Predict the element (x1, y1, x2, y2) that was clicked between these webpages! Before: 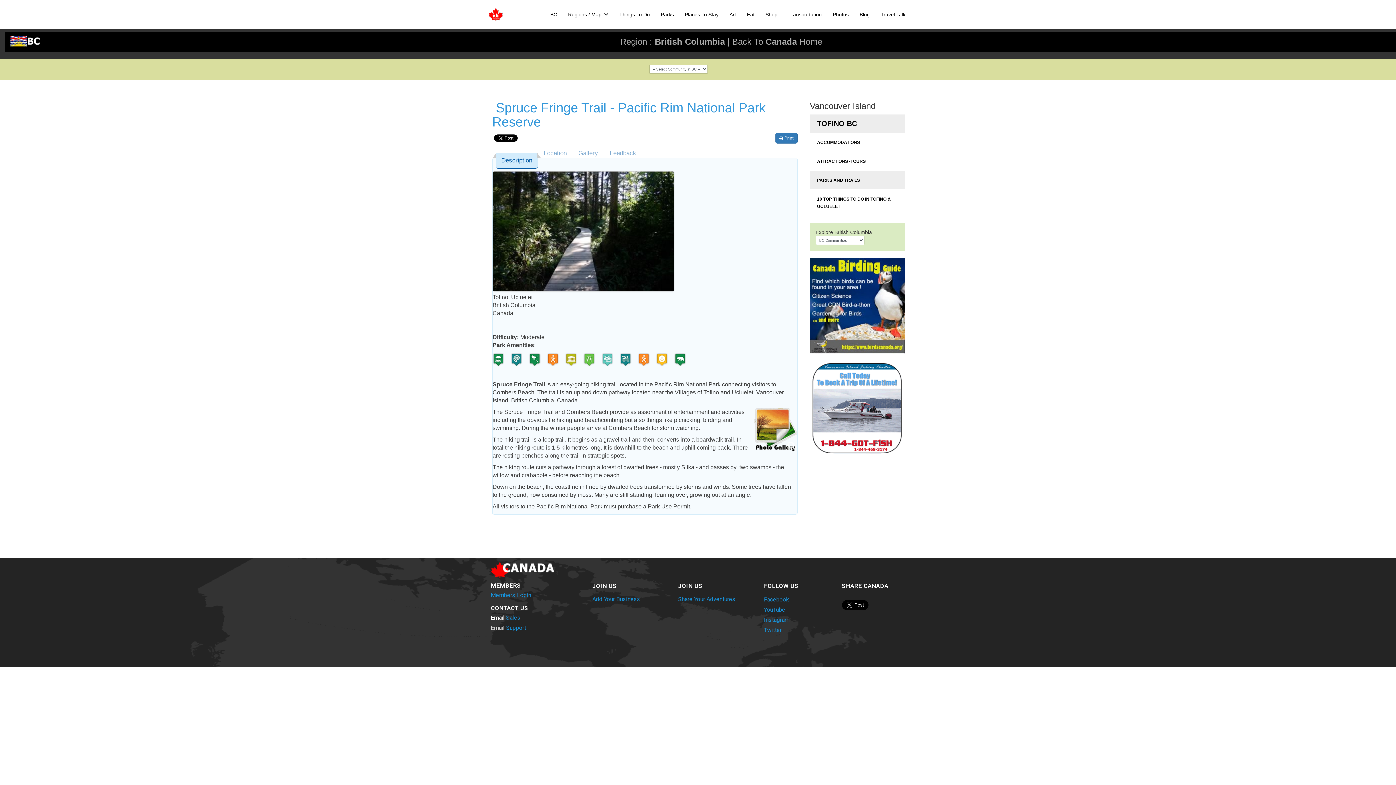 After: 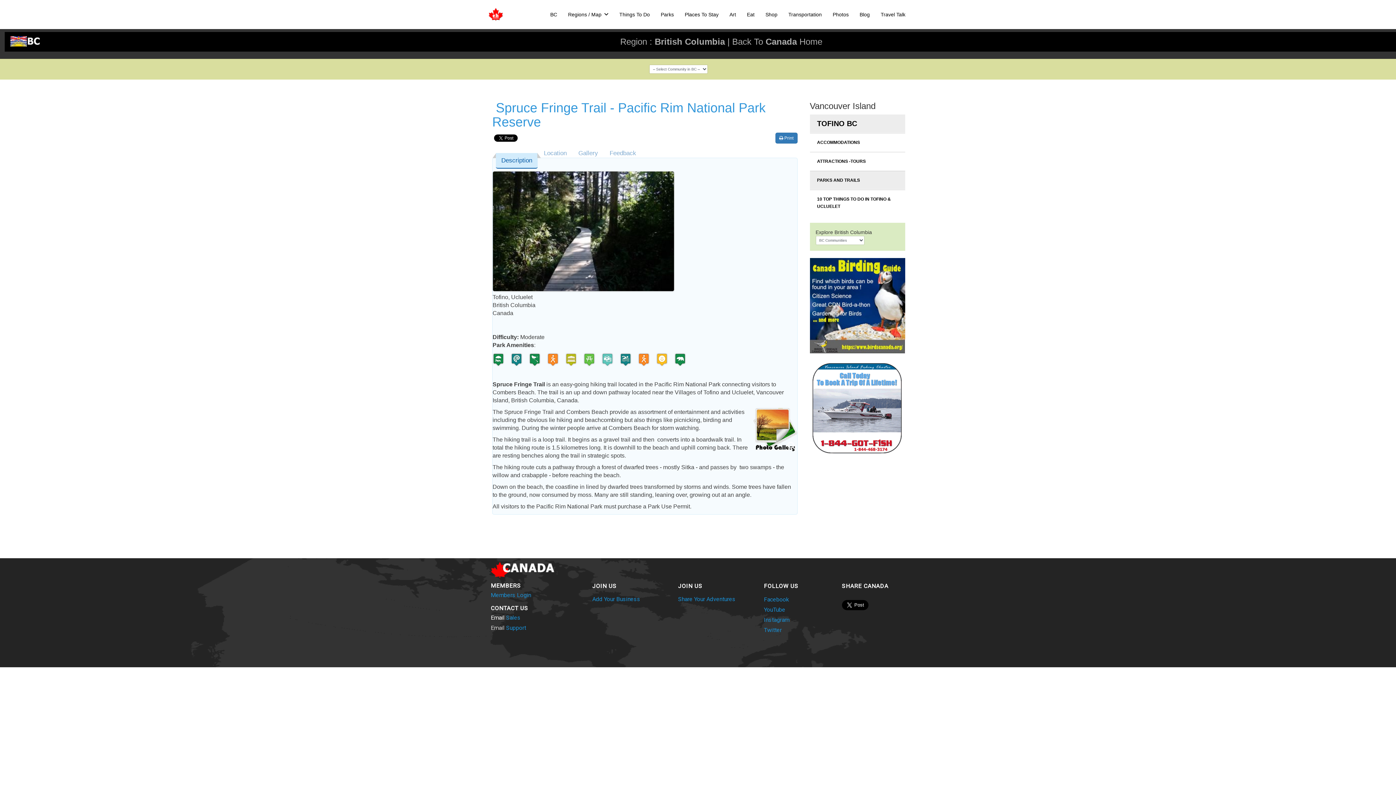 Action: bbox: (592, 596, 640, 603) label: Add Your Business